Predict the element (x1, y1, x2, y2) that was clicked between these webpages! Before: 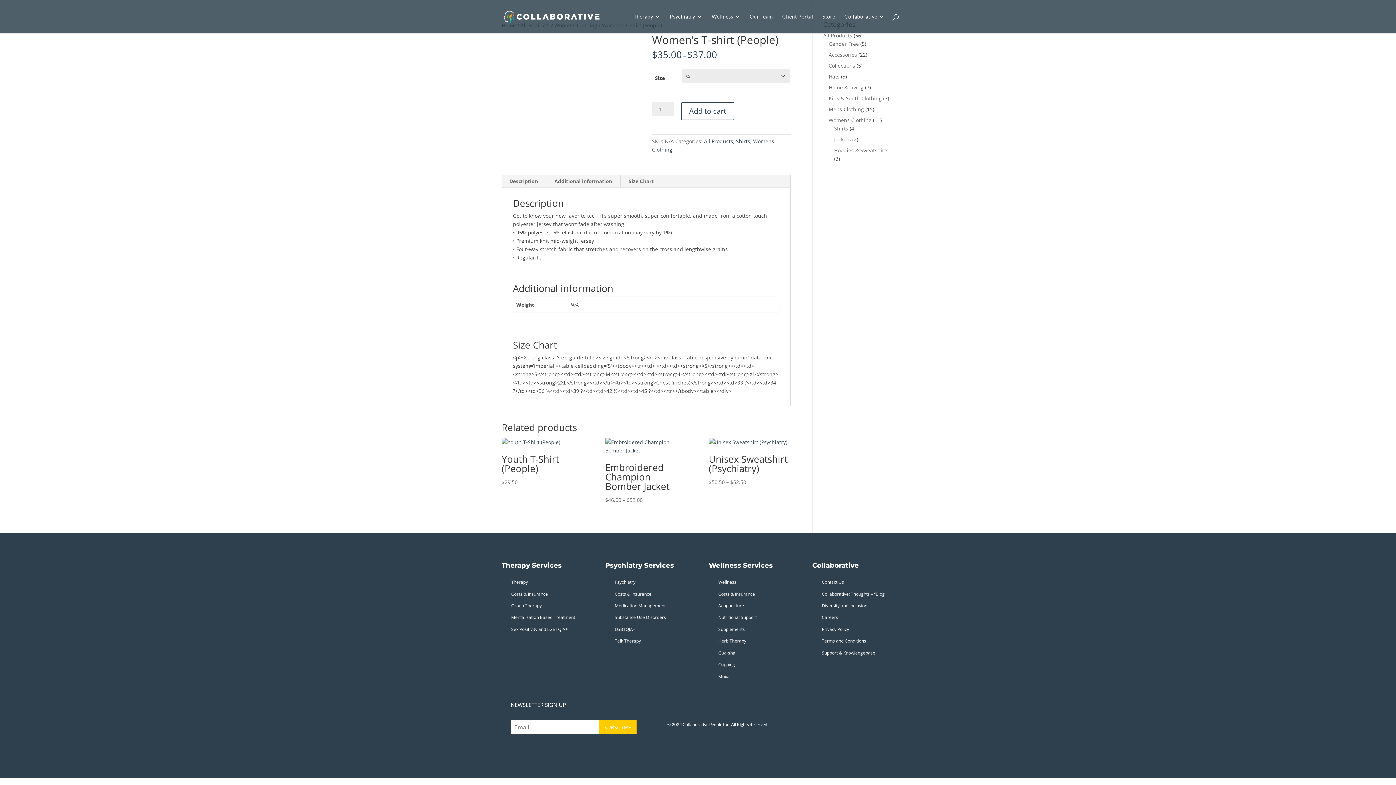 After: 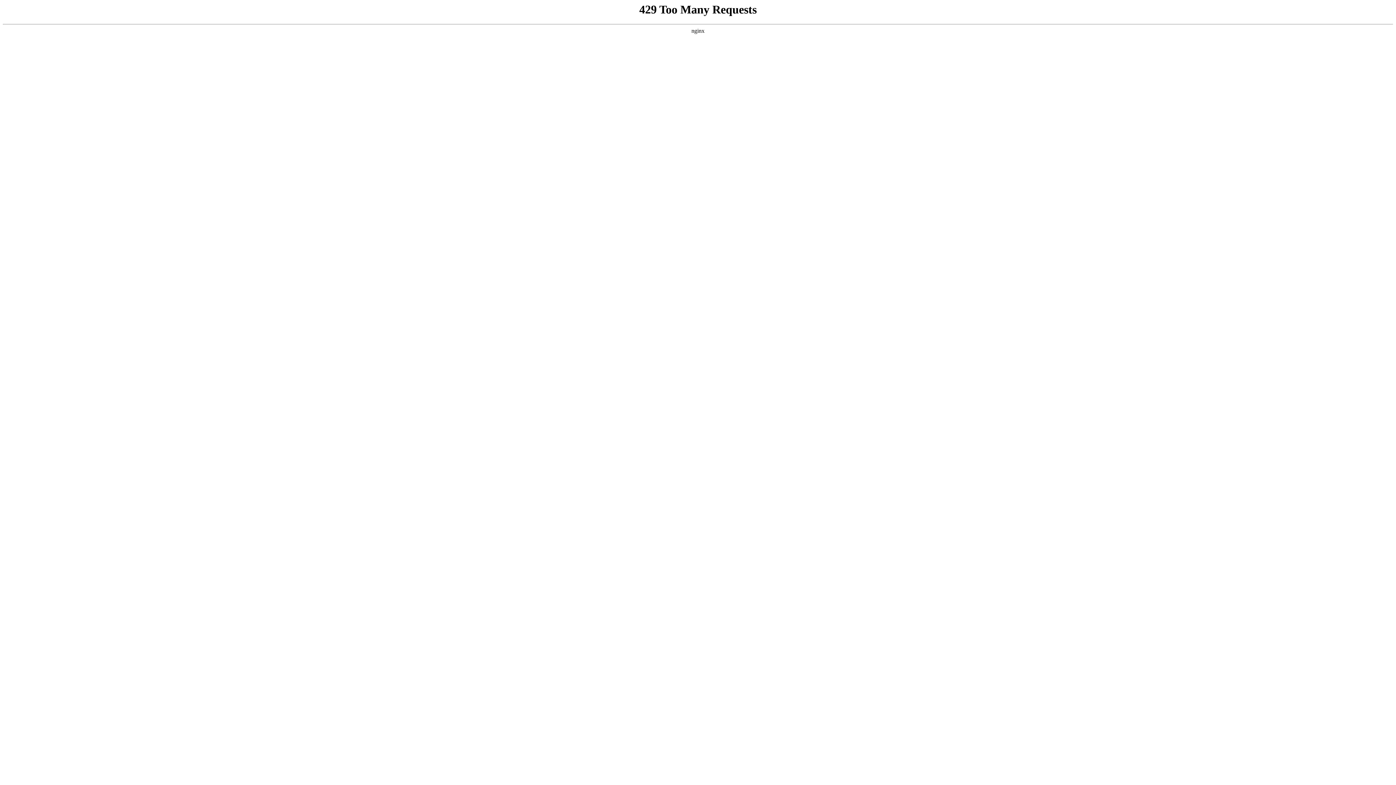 Action: bbox: (828, 40, 859, 47) label: Gender Free